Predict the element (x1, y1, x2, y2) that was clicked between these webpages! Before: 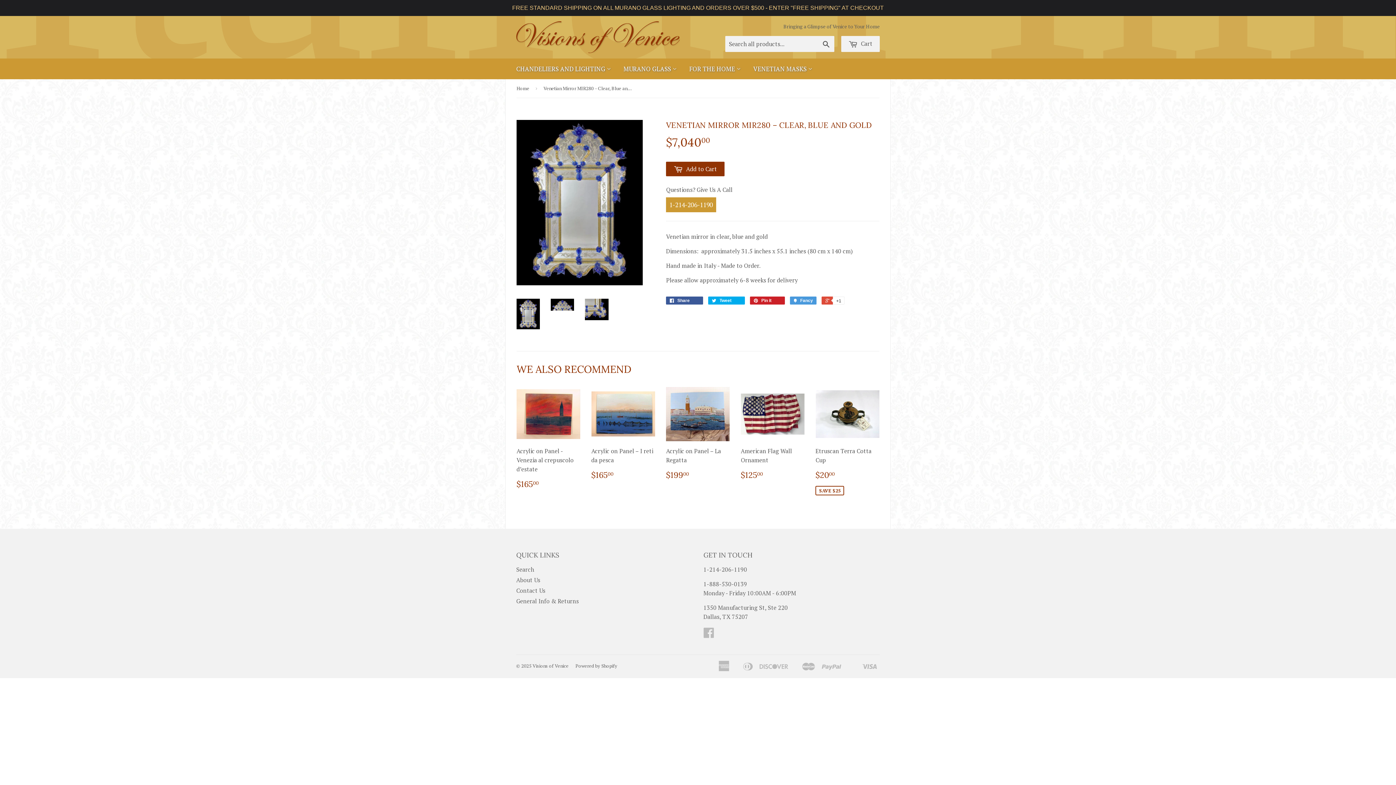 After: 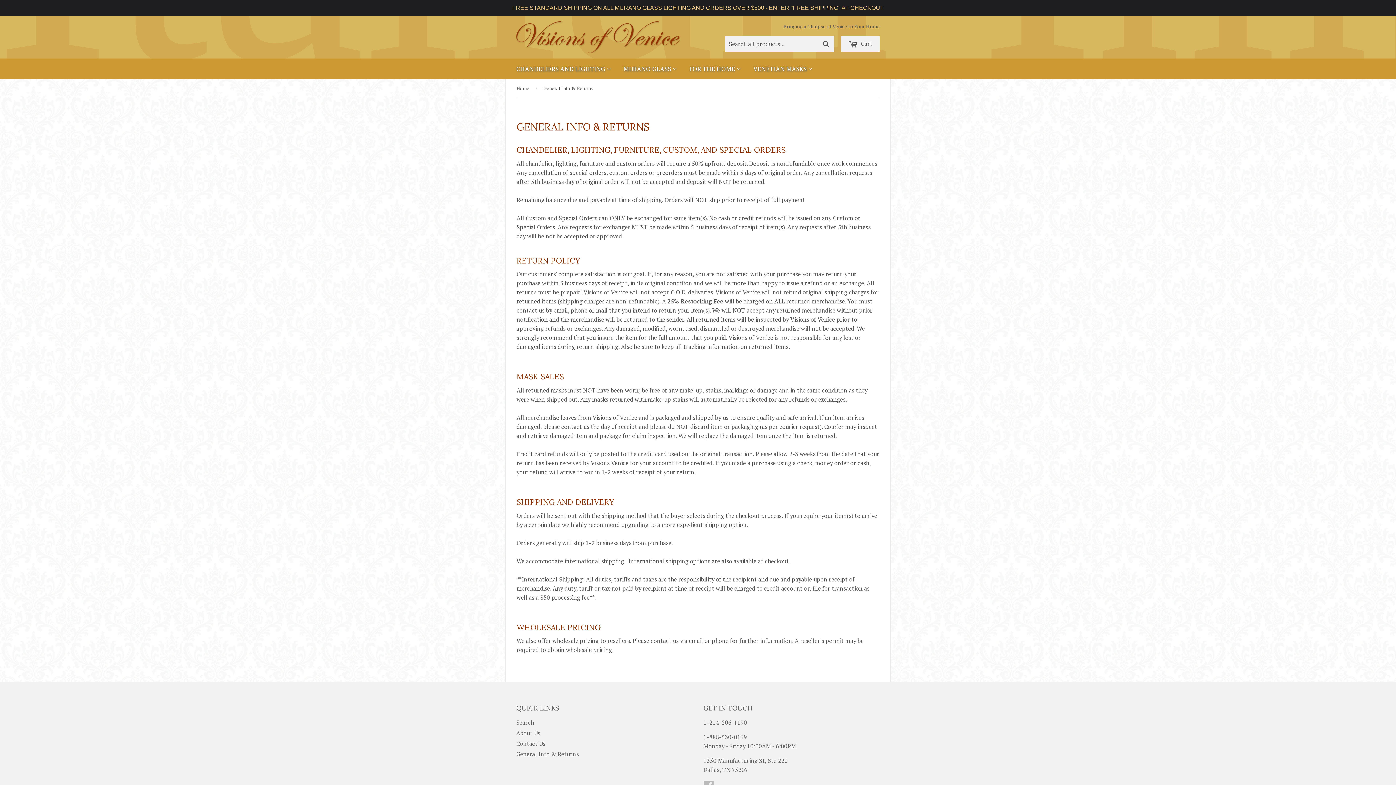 Action: label: General Info & Returns bbox: (516, 597, 578, 605)